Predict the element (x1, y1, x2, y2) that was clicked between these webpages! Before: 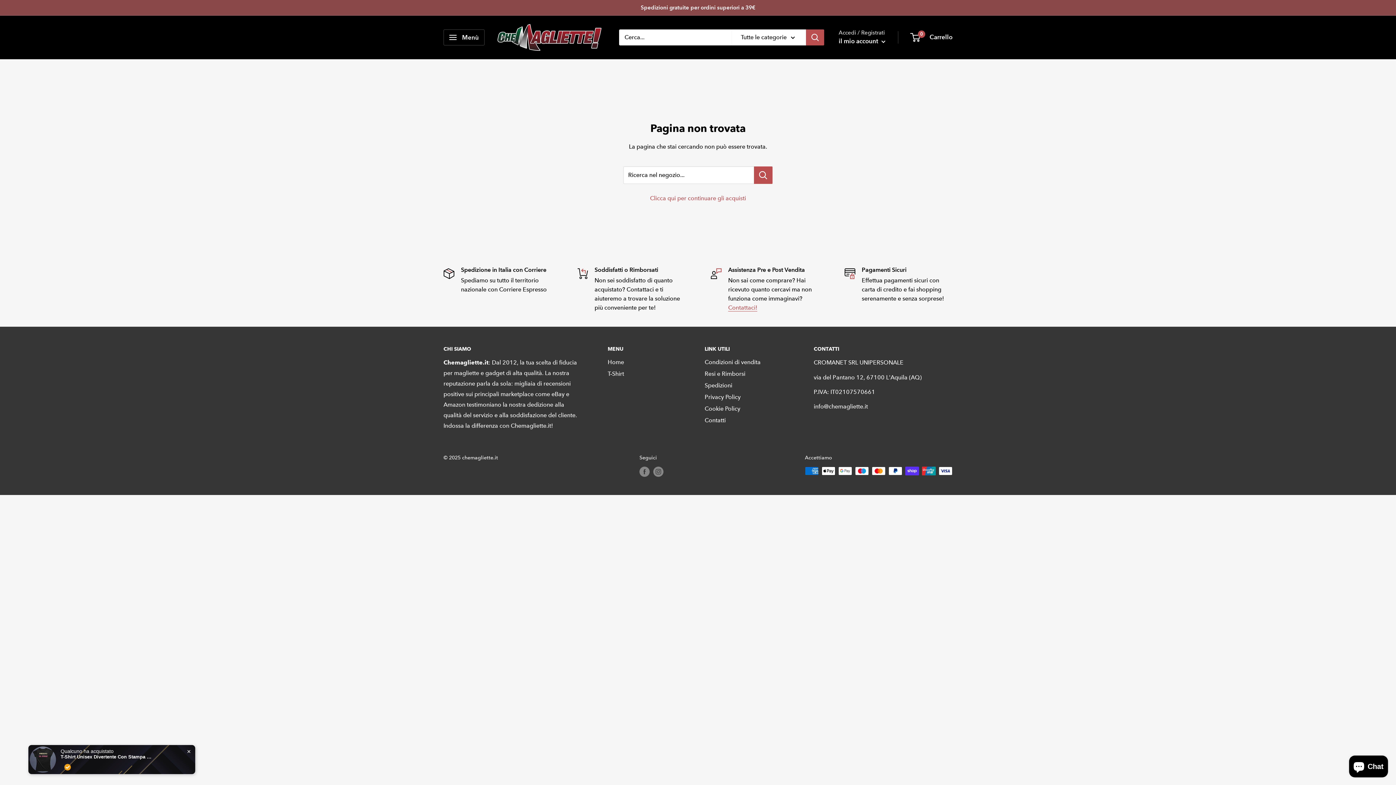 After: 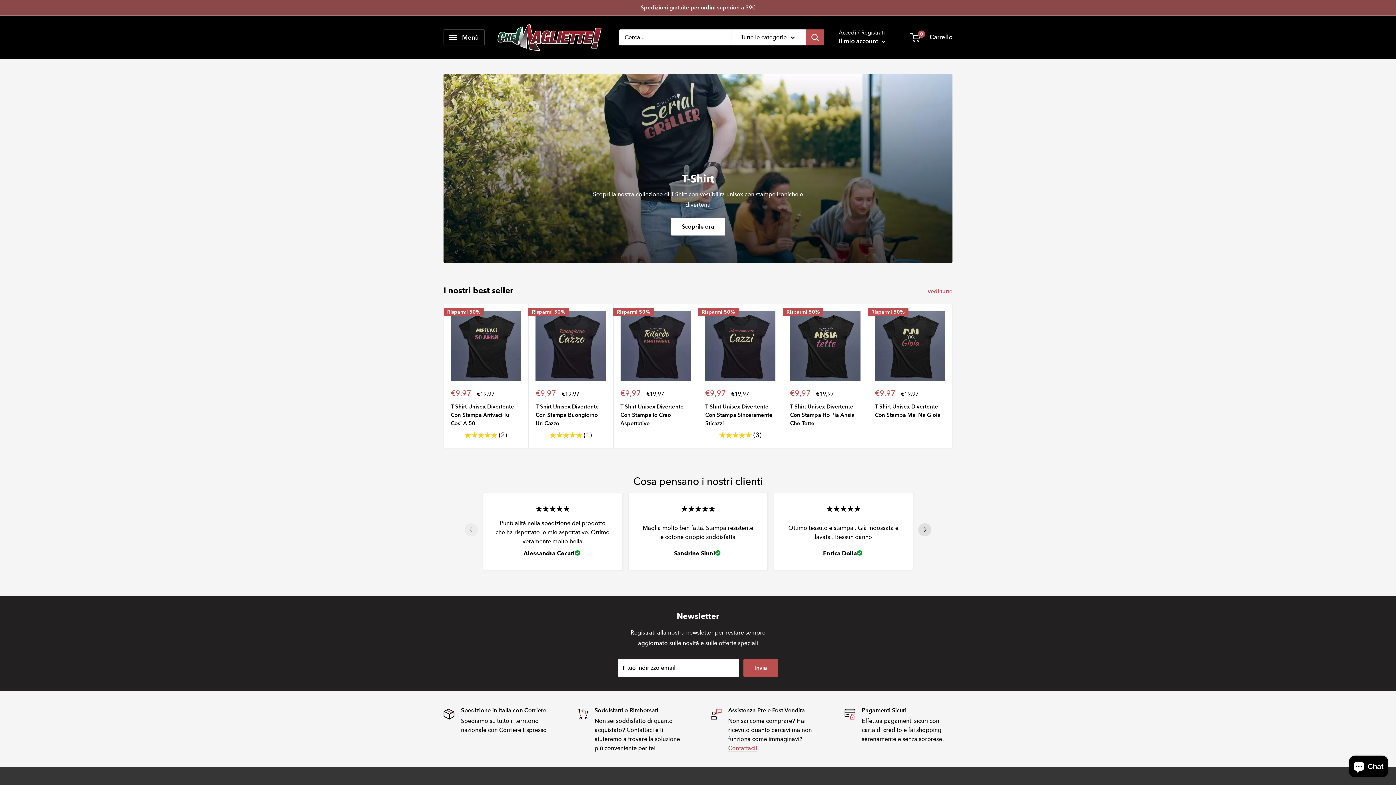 Action: bbox: (495, 22, 604, 51) label: chemagliette.it